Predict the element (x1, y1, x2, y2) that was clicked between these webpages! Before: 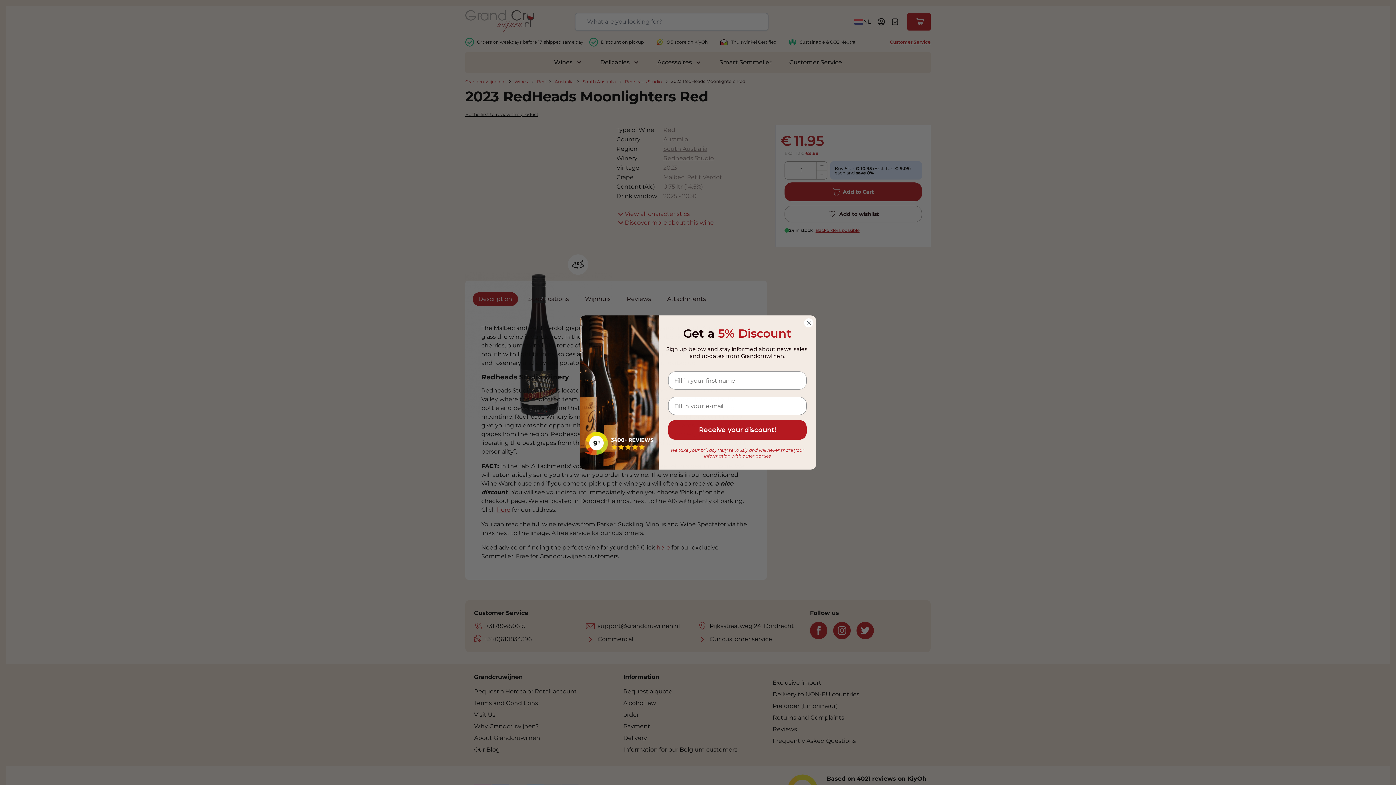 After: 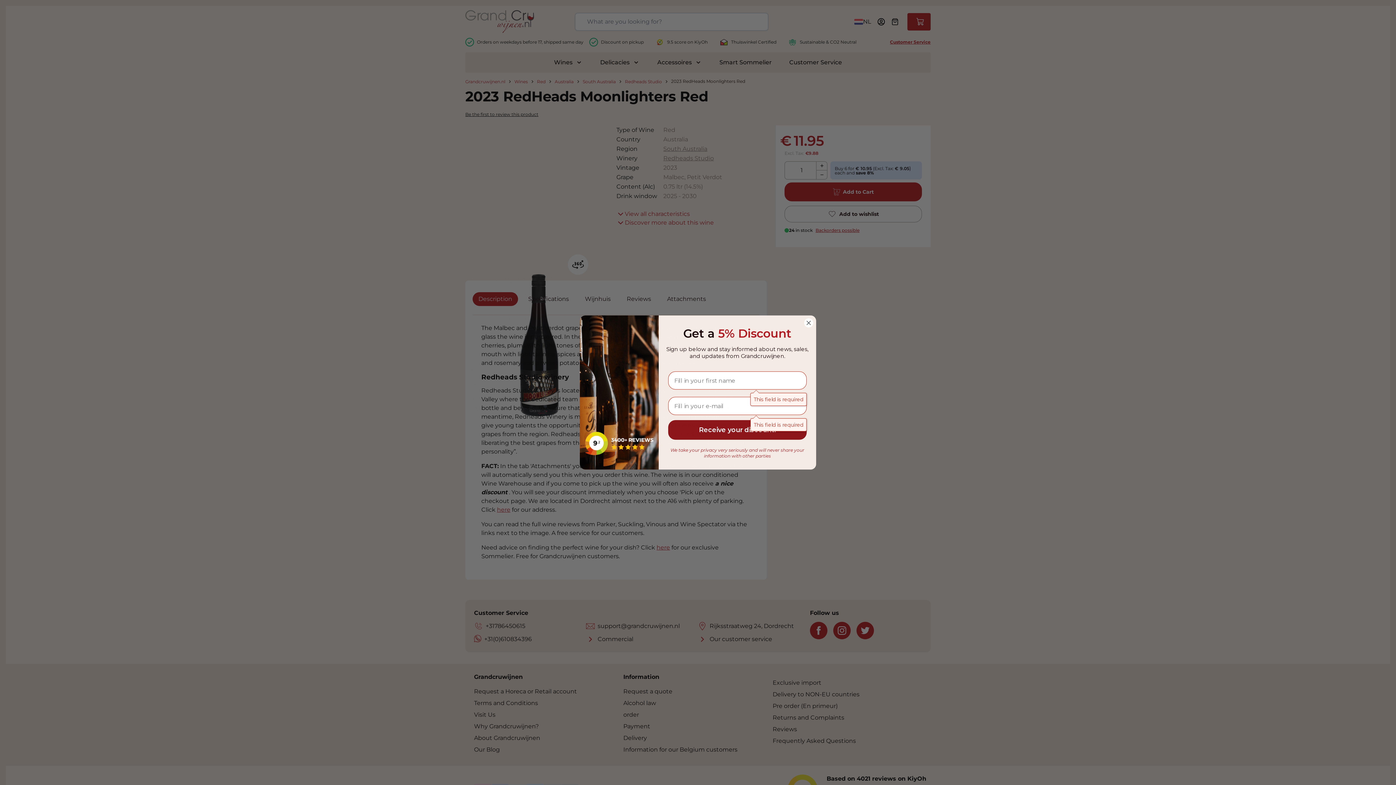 Action: bbox: (668, 420, 806, 440) label: Receive your discount!